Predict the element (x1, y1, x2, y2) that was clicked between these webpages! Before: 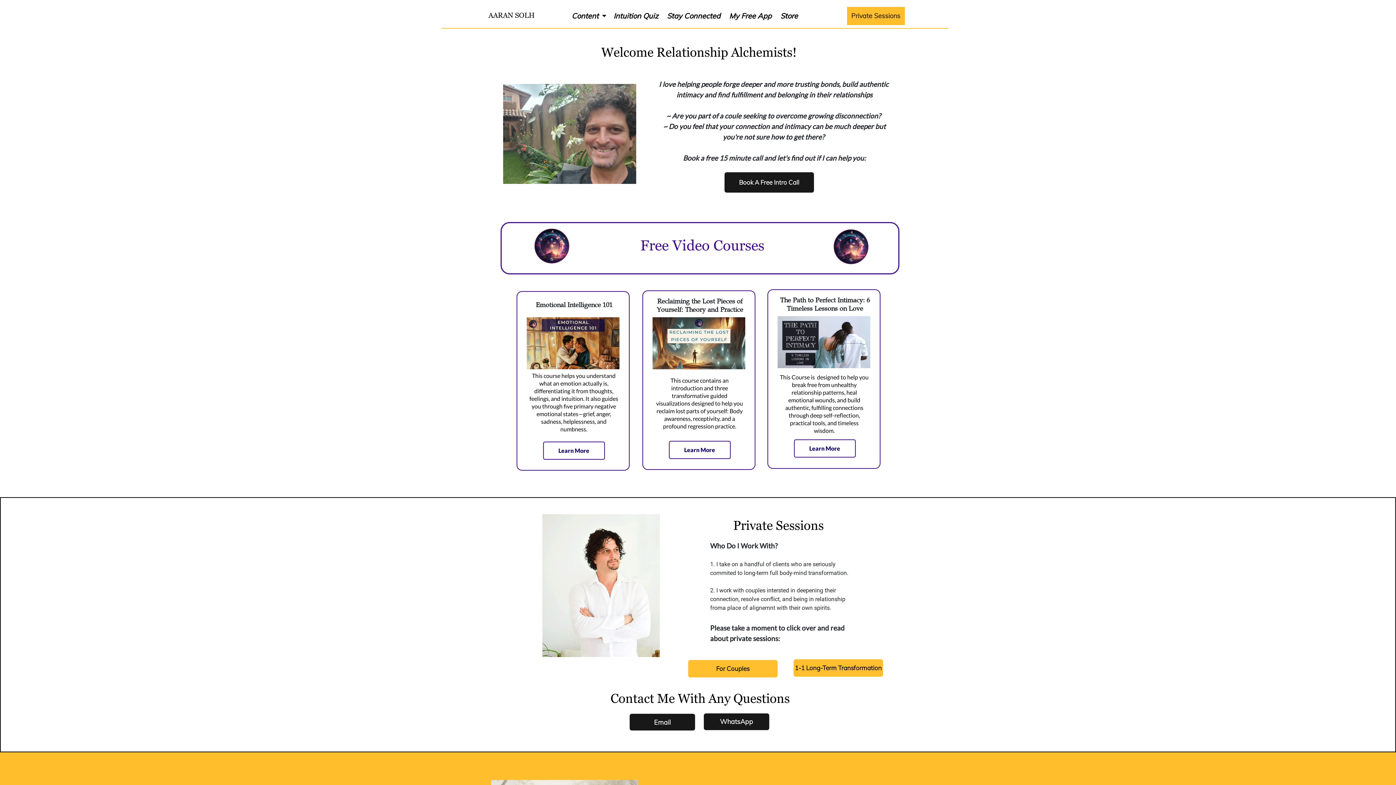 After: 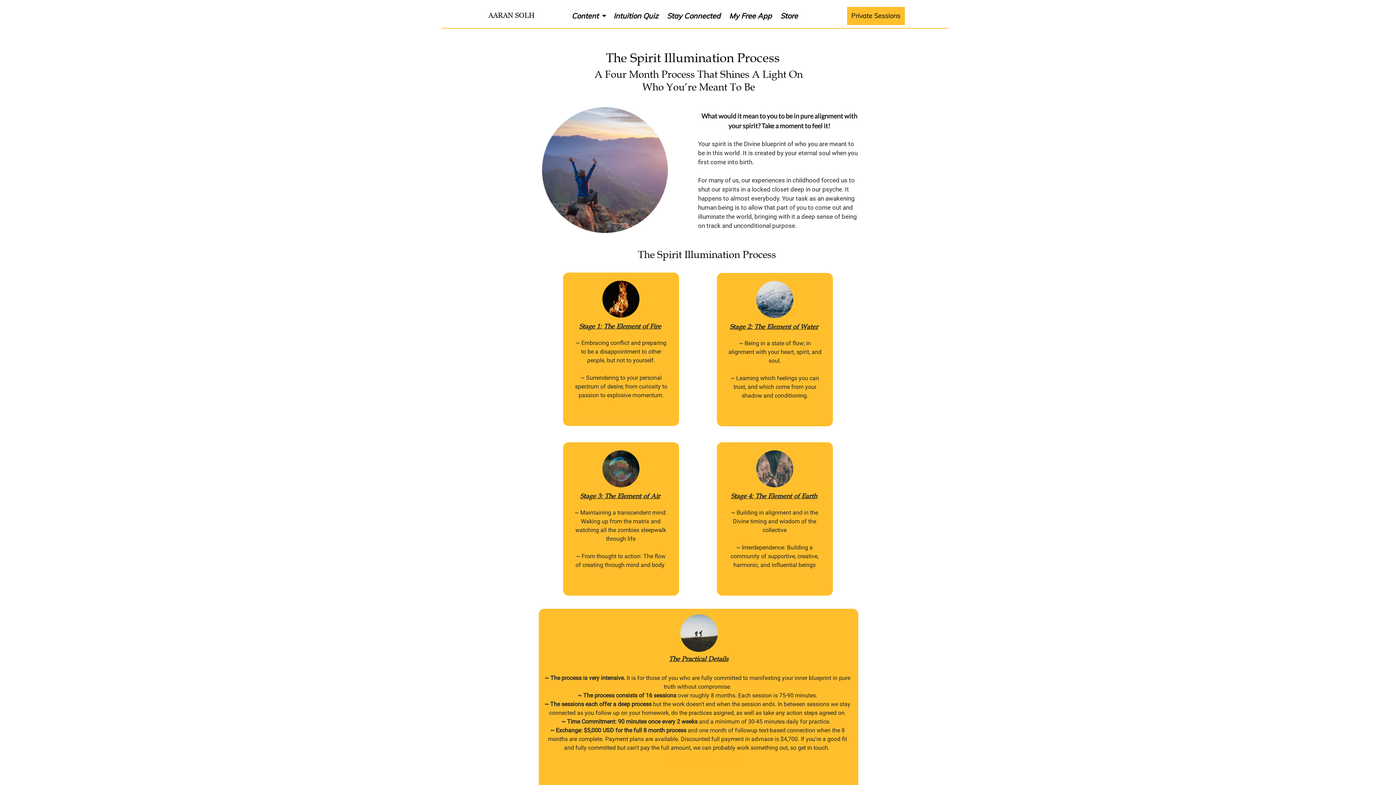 Action: label: 1-1 Long-Term Transformation bbox: (793, 659, 883, 677)